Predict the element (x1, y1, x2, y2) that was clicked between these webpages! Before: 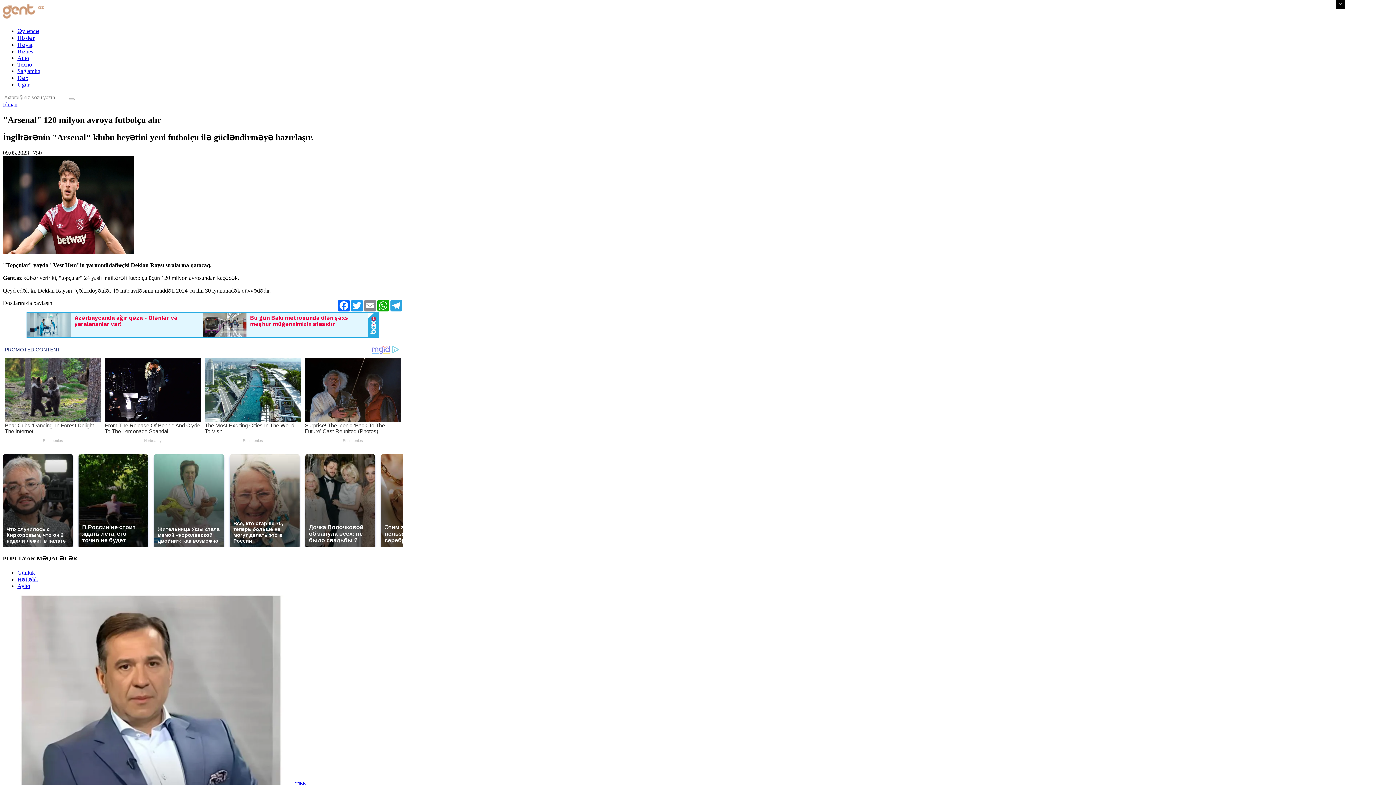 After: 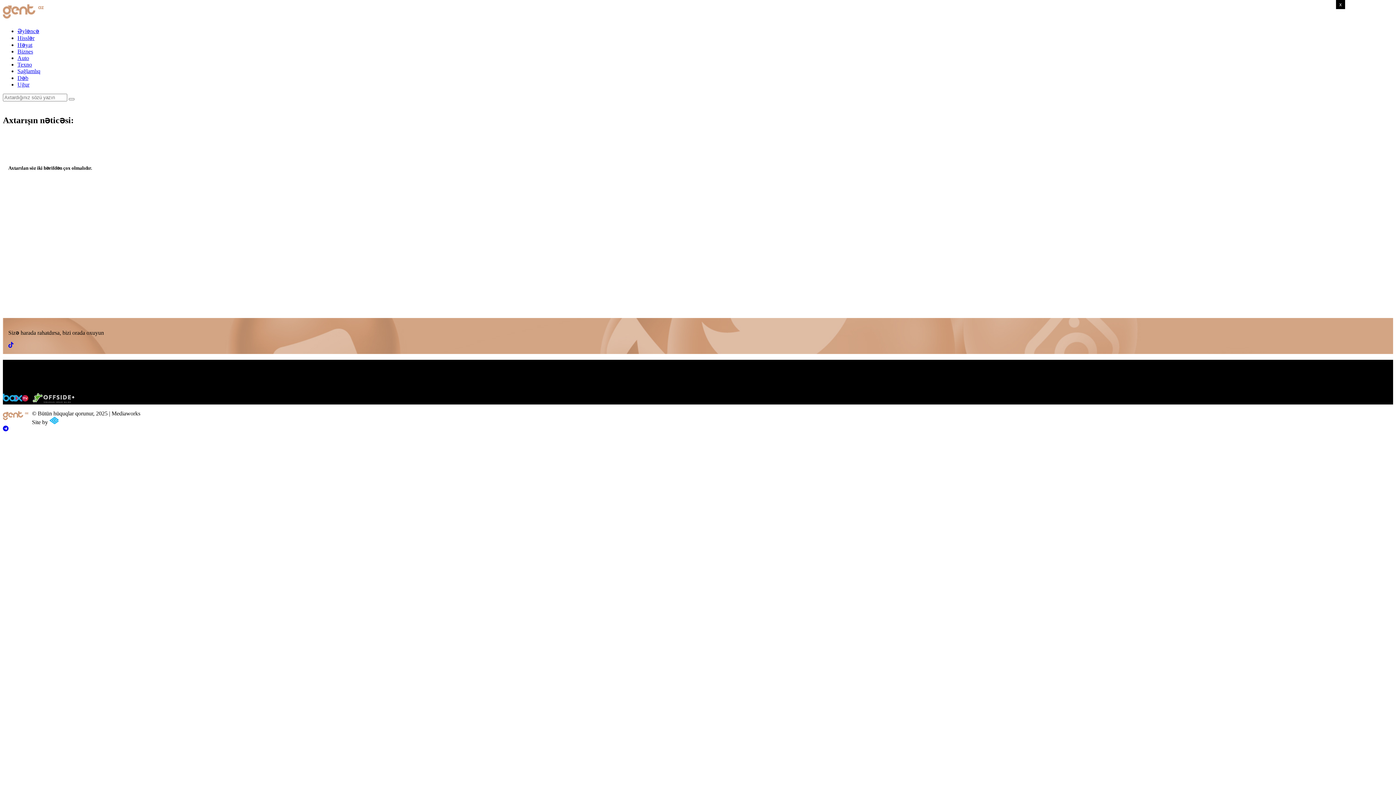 Action: bbox: (68, 98, 74, 100)